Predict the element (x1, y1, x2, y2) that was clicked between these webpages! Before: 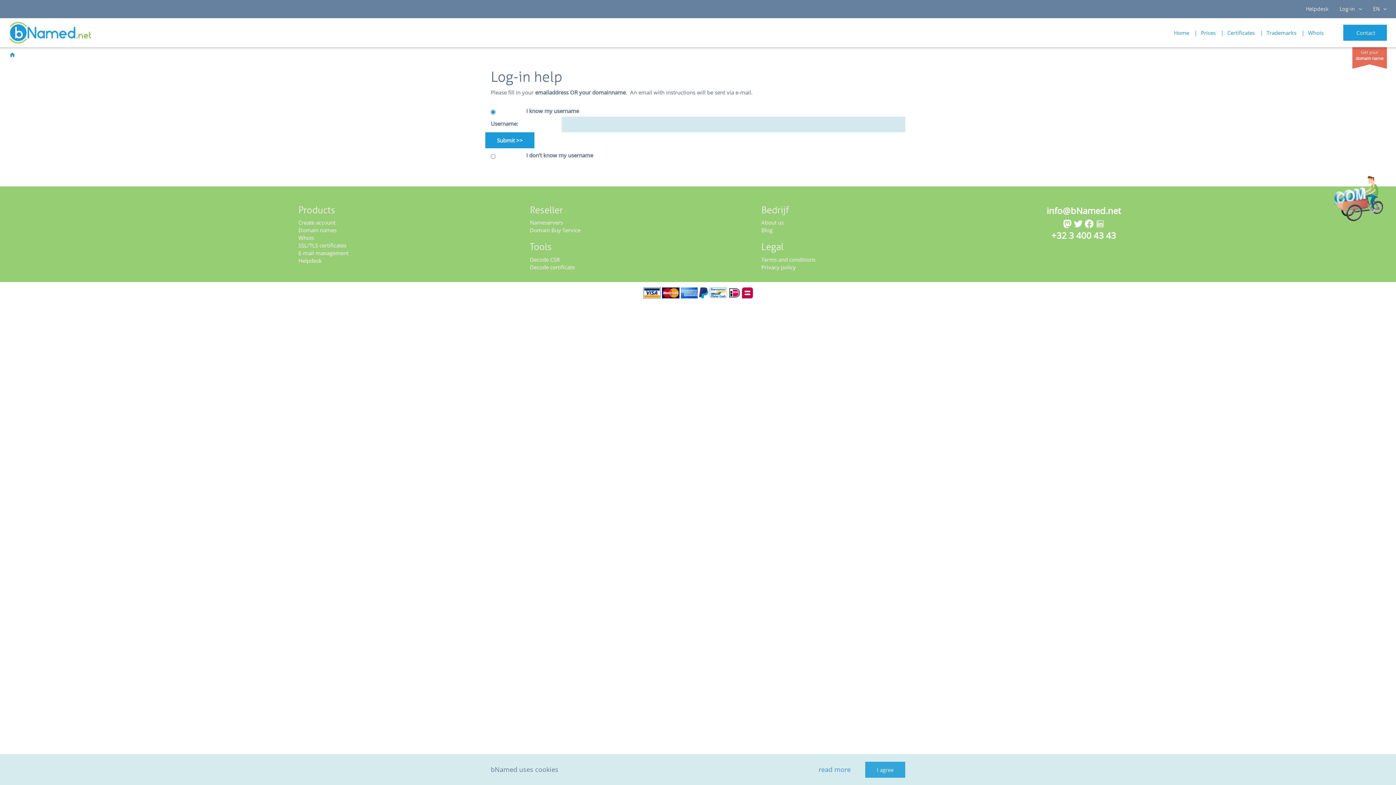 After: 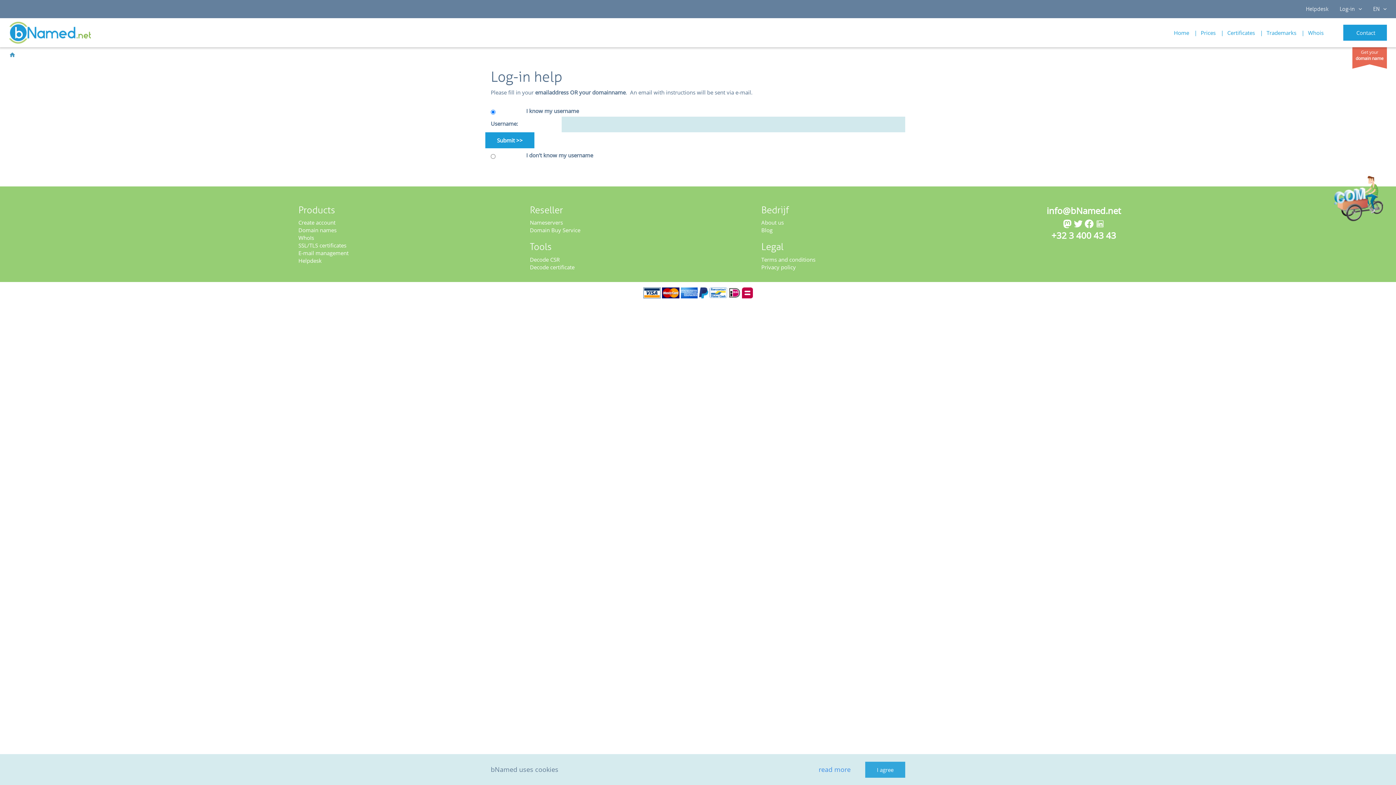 Action: label: info@bNamed.net bbox: (1046, 204, 1121, 216)